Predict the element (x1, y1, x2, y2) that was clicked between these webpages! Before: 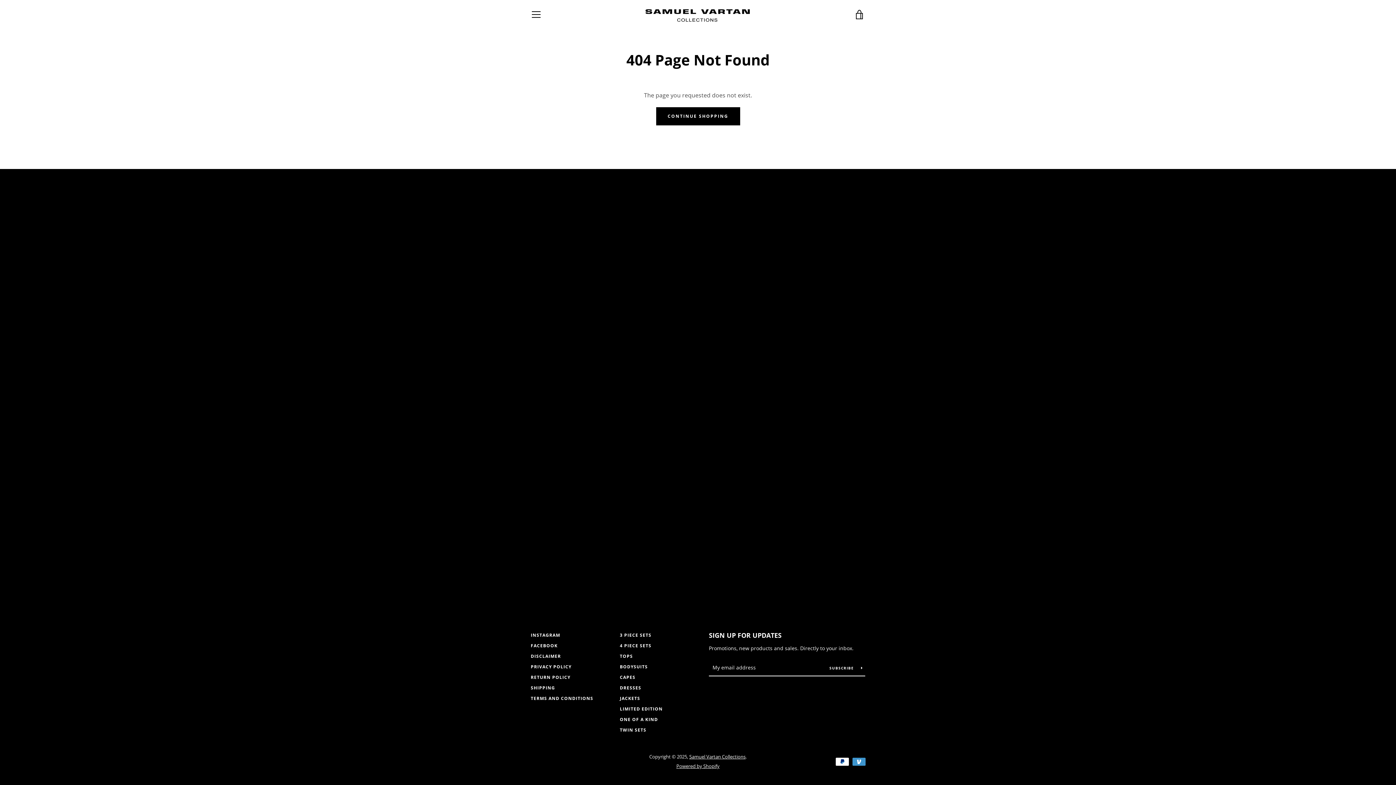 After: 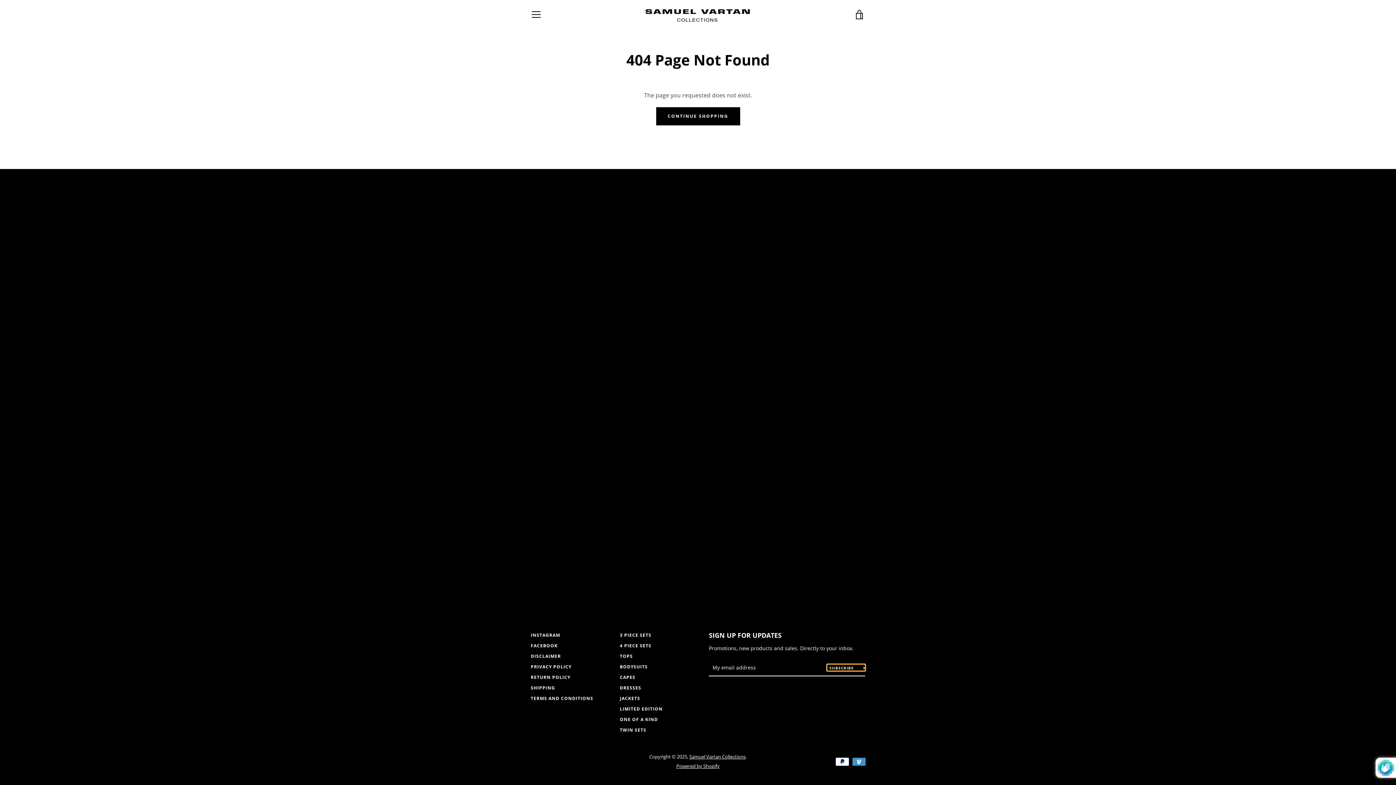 Action: label: SUBSCRIBE  bbox: (827, 664, 865, 671)